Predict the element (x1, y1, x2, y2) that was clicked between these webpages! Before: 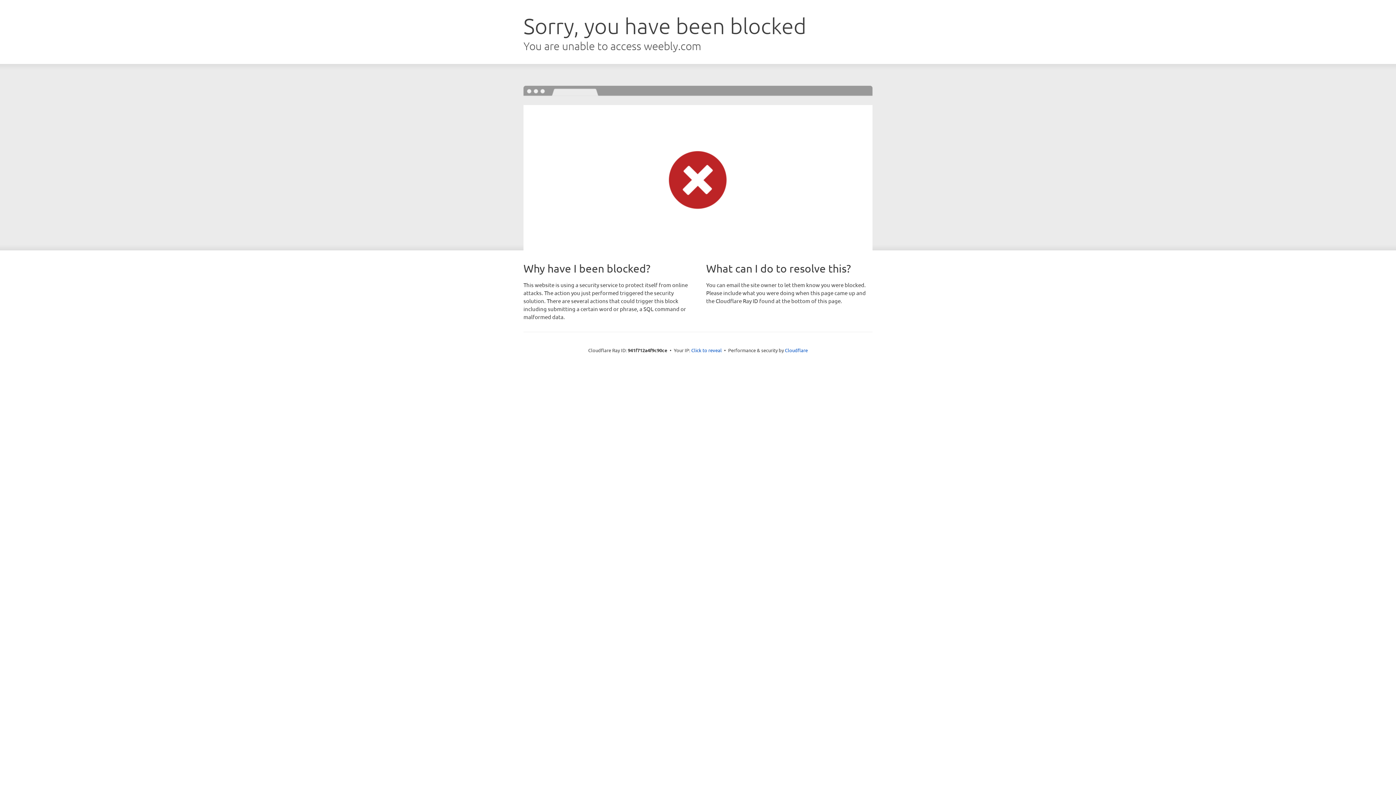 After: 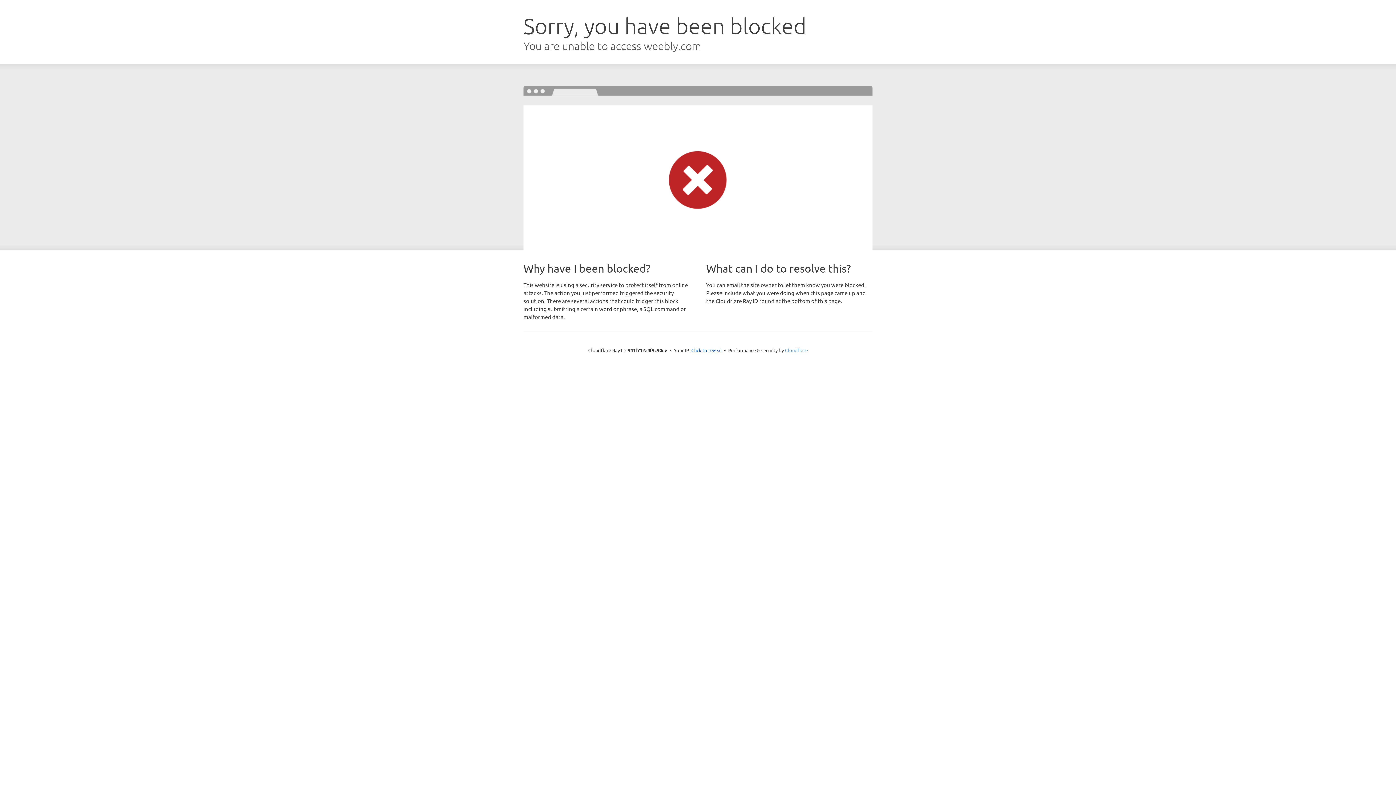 Action: label: Cloudflare bbox: (785, 347, 808, 353)